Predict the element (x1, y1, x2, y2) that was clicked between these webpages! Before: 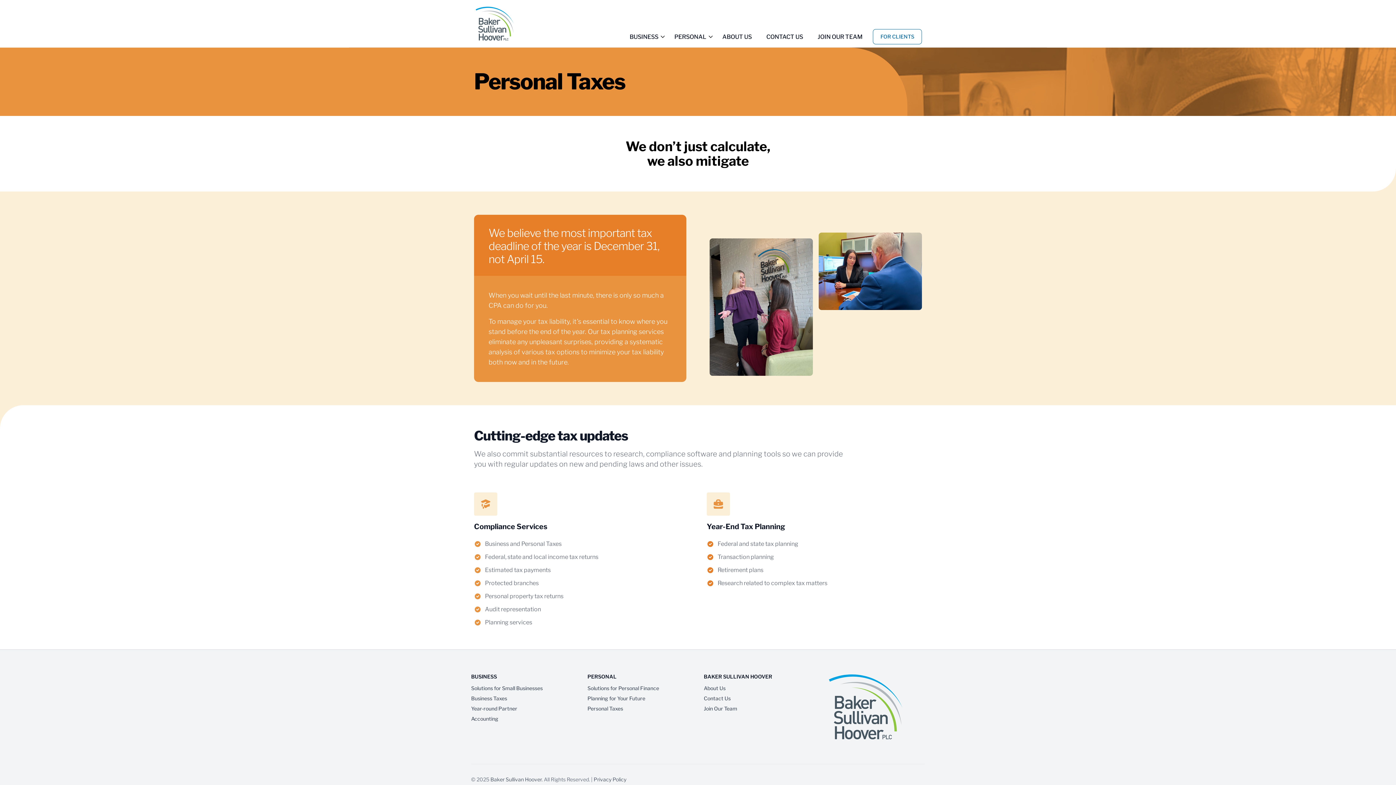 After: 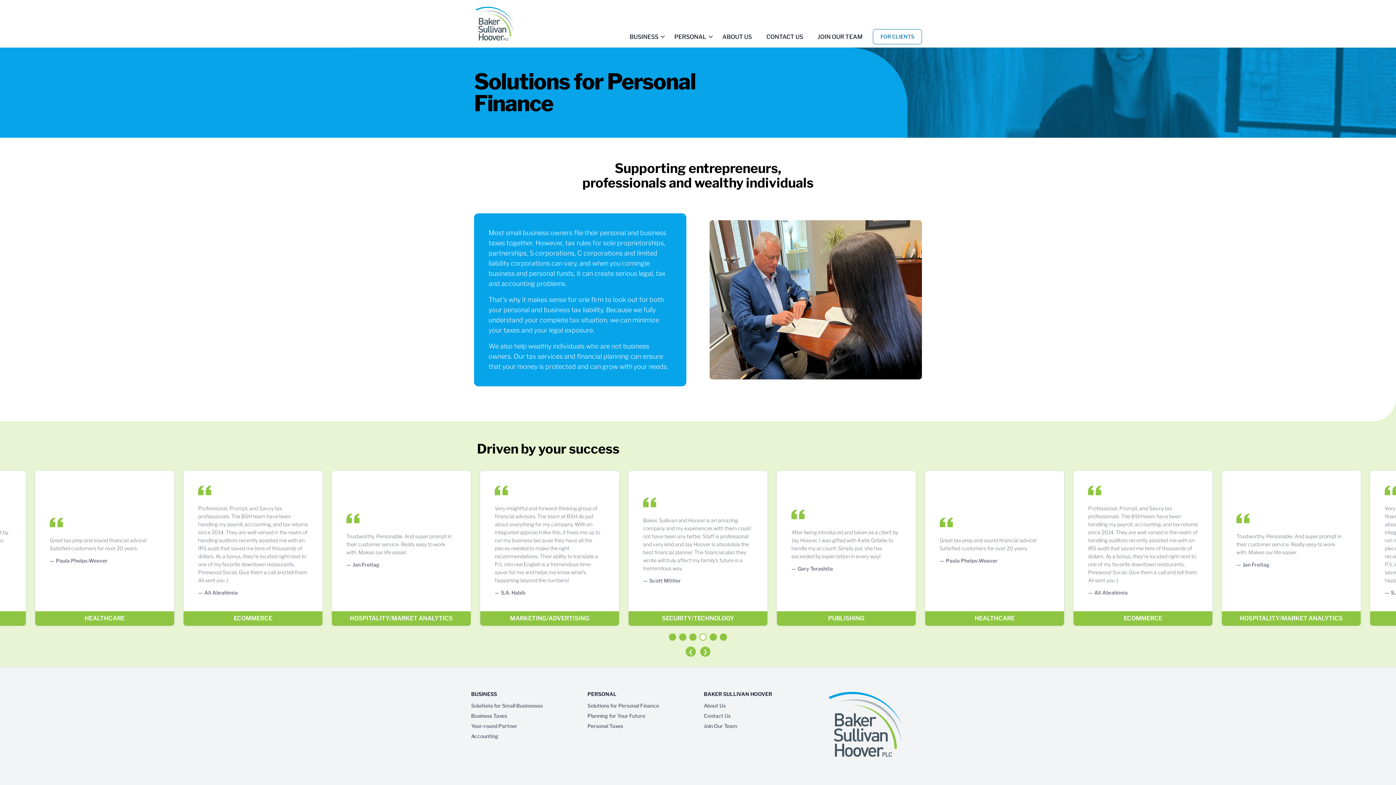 Action: bbox: (667, 26, 715, 47) label: PERSONAL